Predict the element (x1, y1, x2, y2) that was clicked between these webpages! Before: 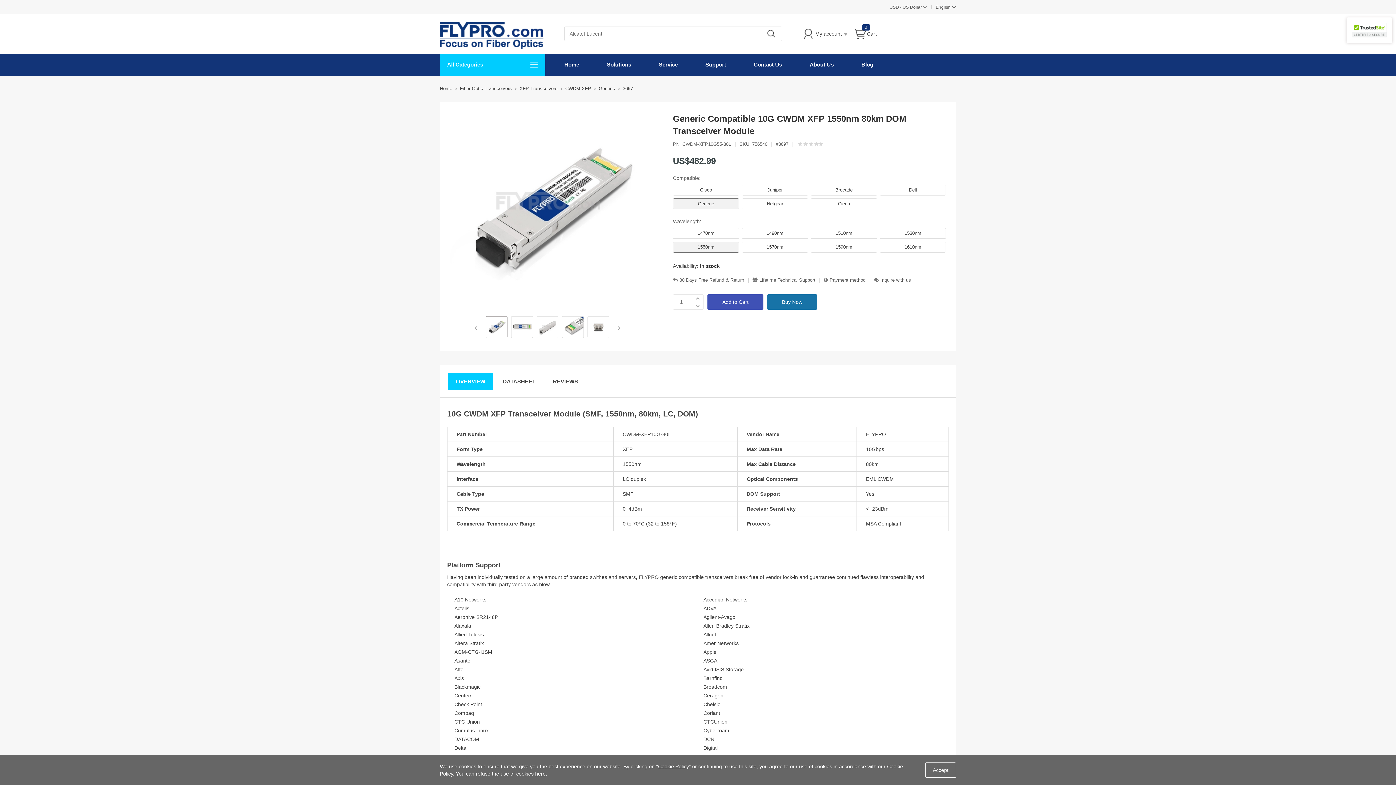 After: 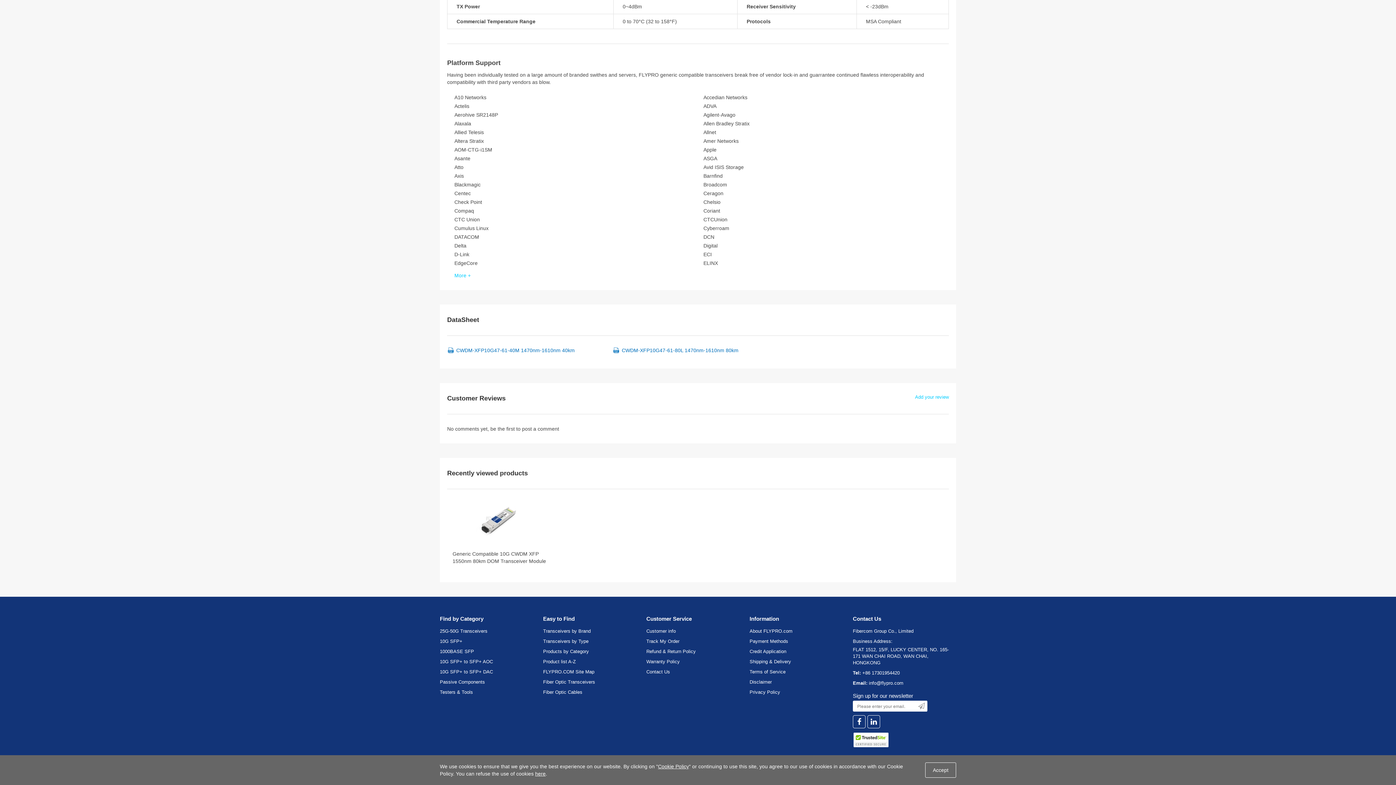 Action: label: REVIEWS bbox: (545, 373, 586, 389)